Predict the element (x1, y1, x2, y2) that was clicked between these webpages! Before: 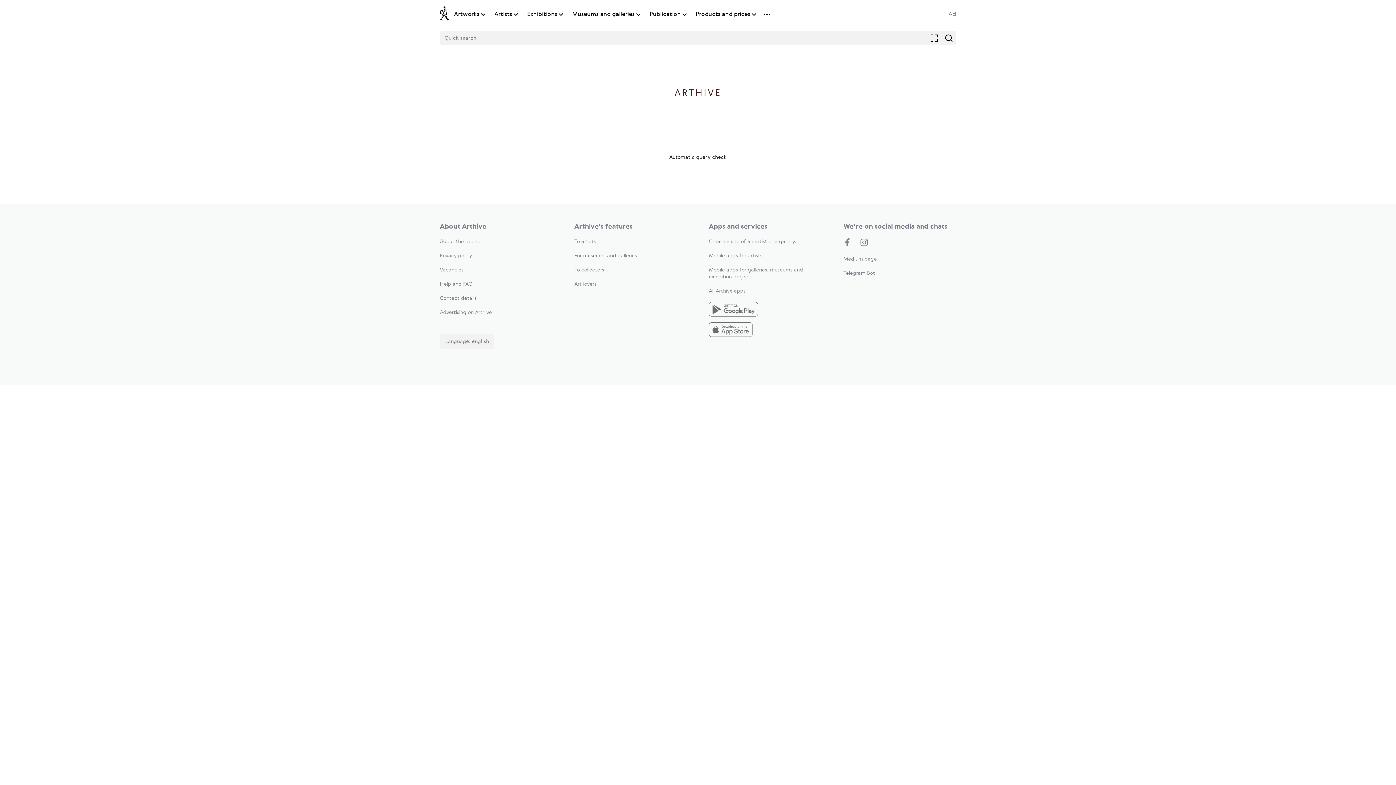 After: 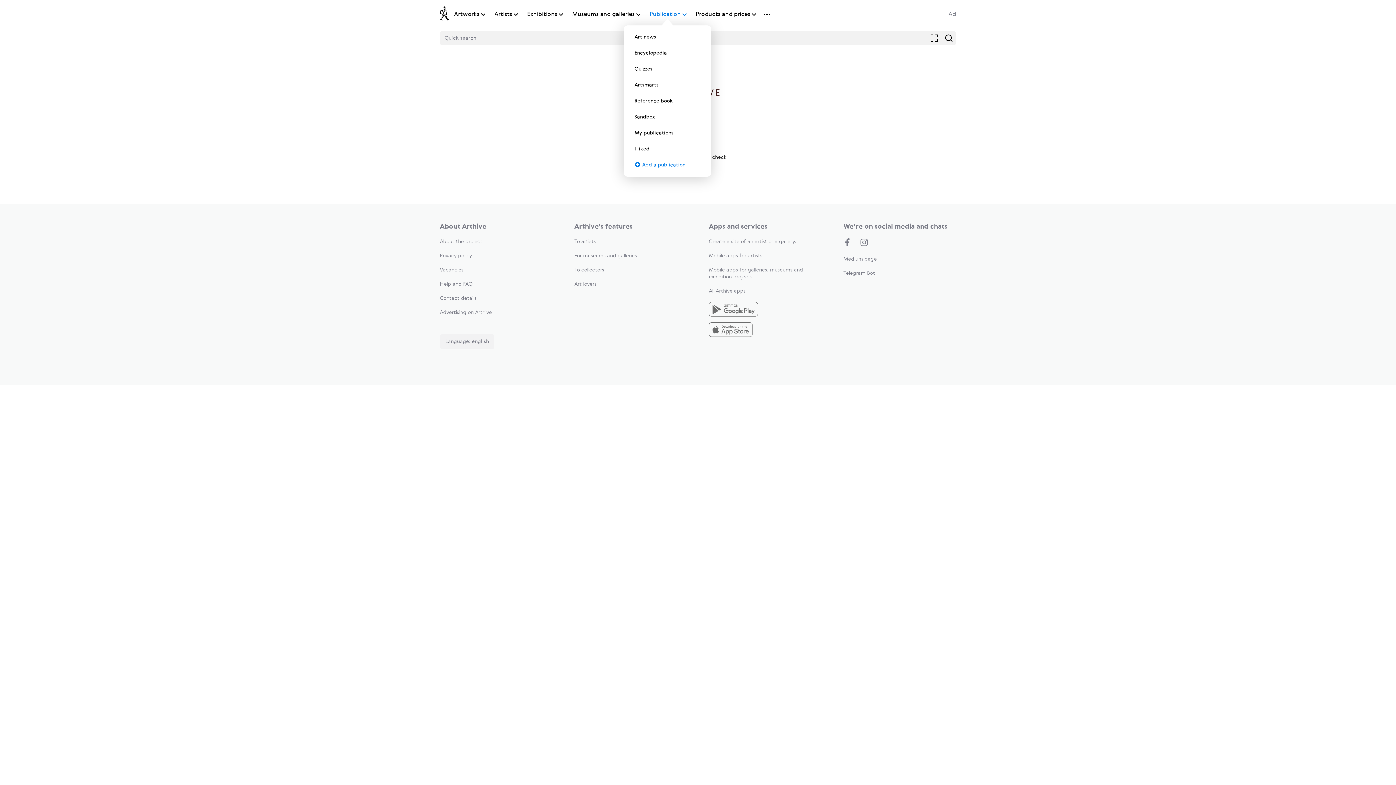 Action: bbox: (649, 10, 681, 18) label: Publication